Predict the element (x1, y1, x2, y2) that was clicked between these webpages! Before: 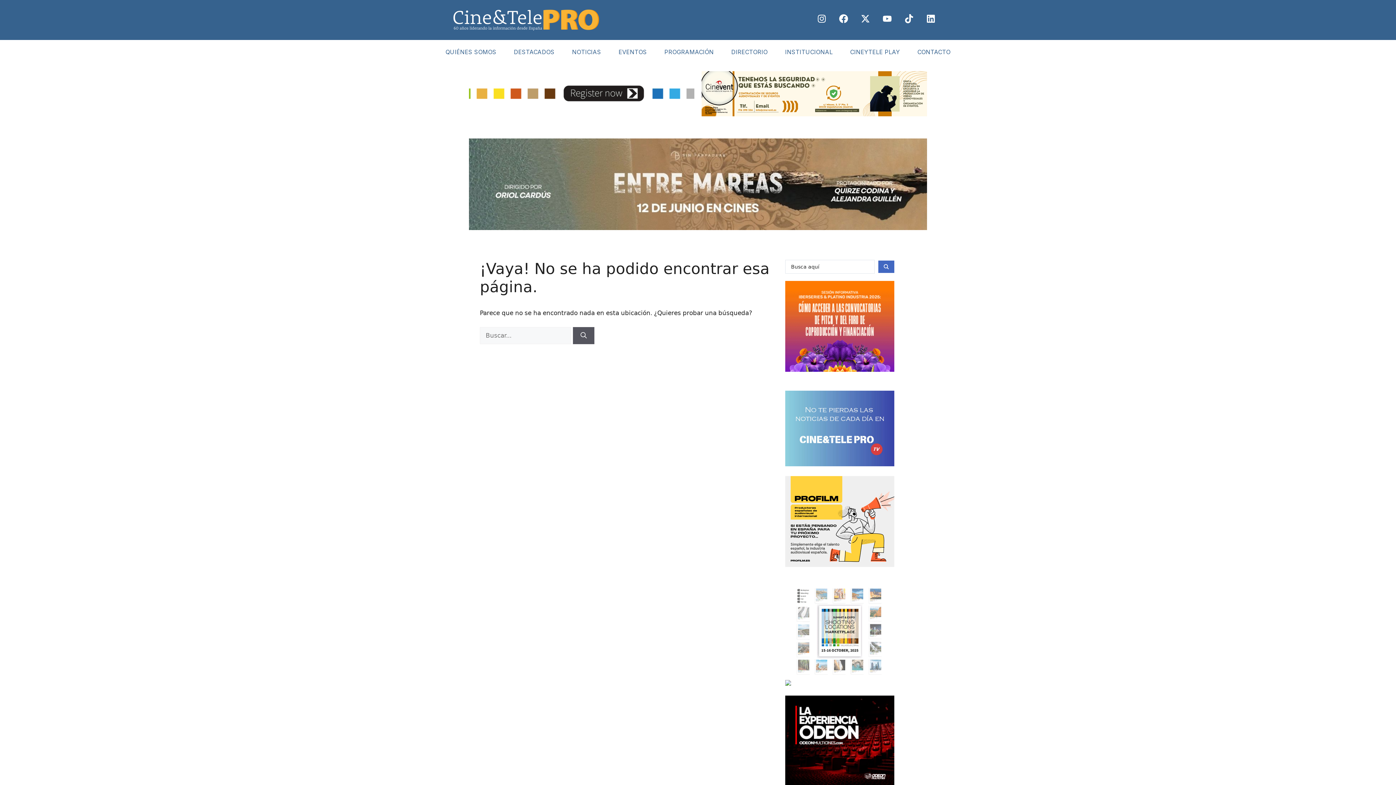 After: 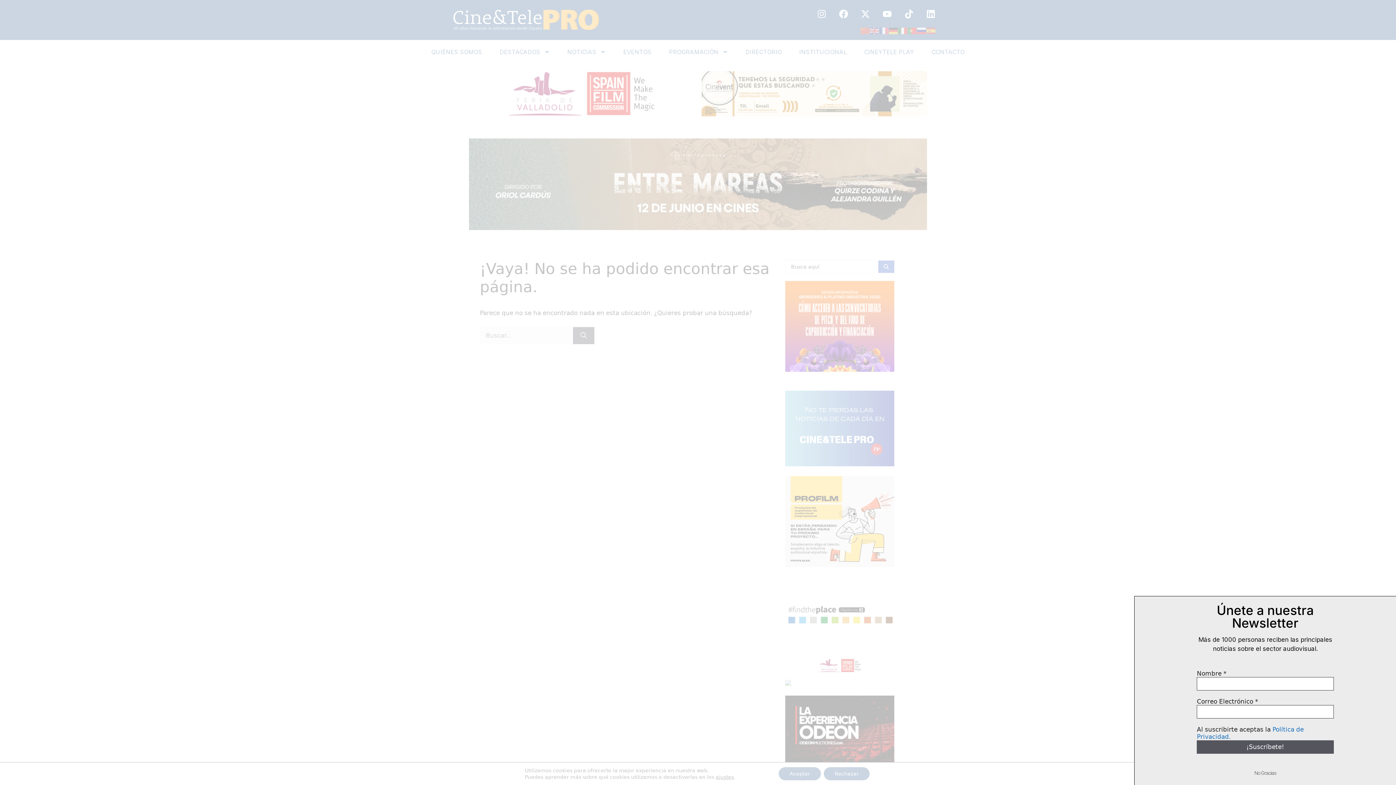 Action: label: PROGRAMACIÓN bbox: (655, 43, 722, 60)